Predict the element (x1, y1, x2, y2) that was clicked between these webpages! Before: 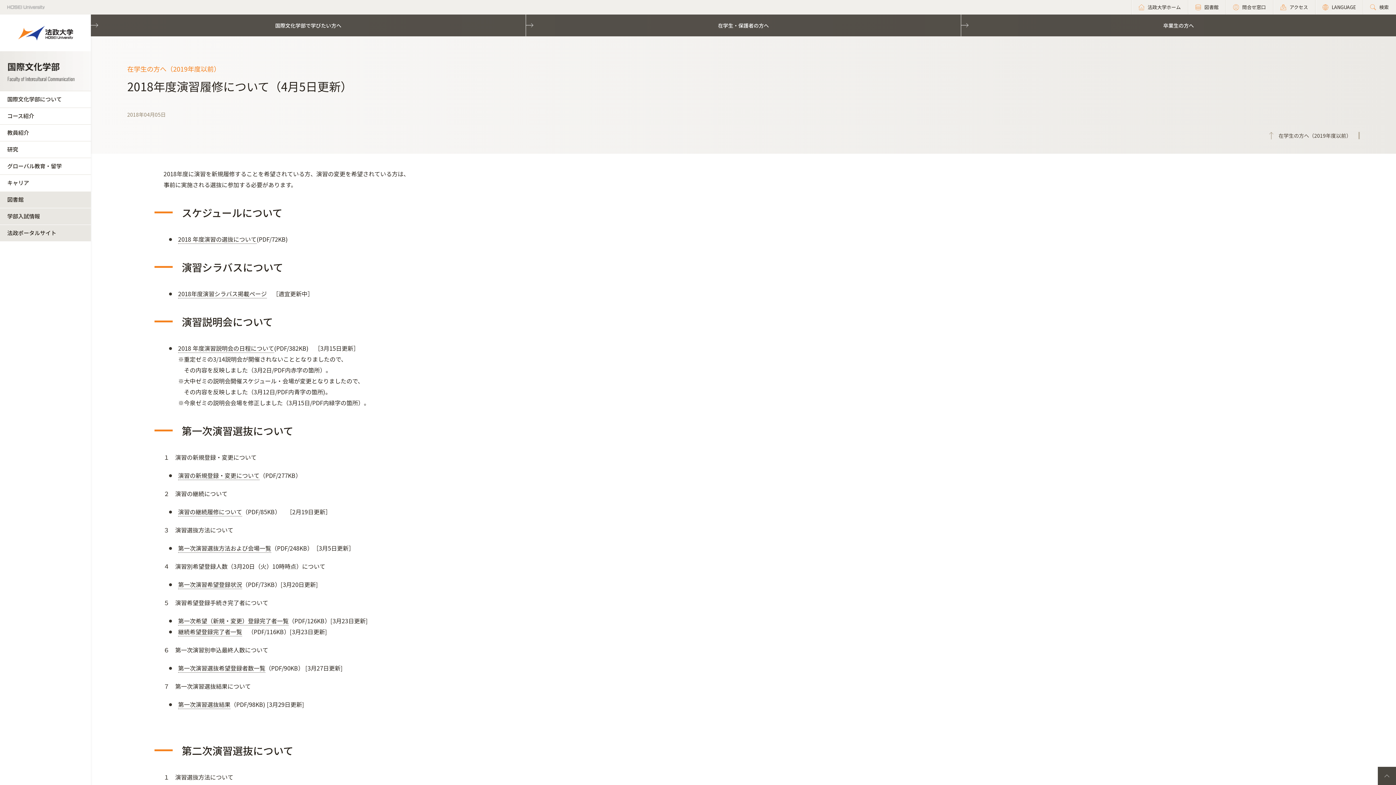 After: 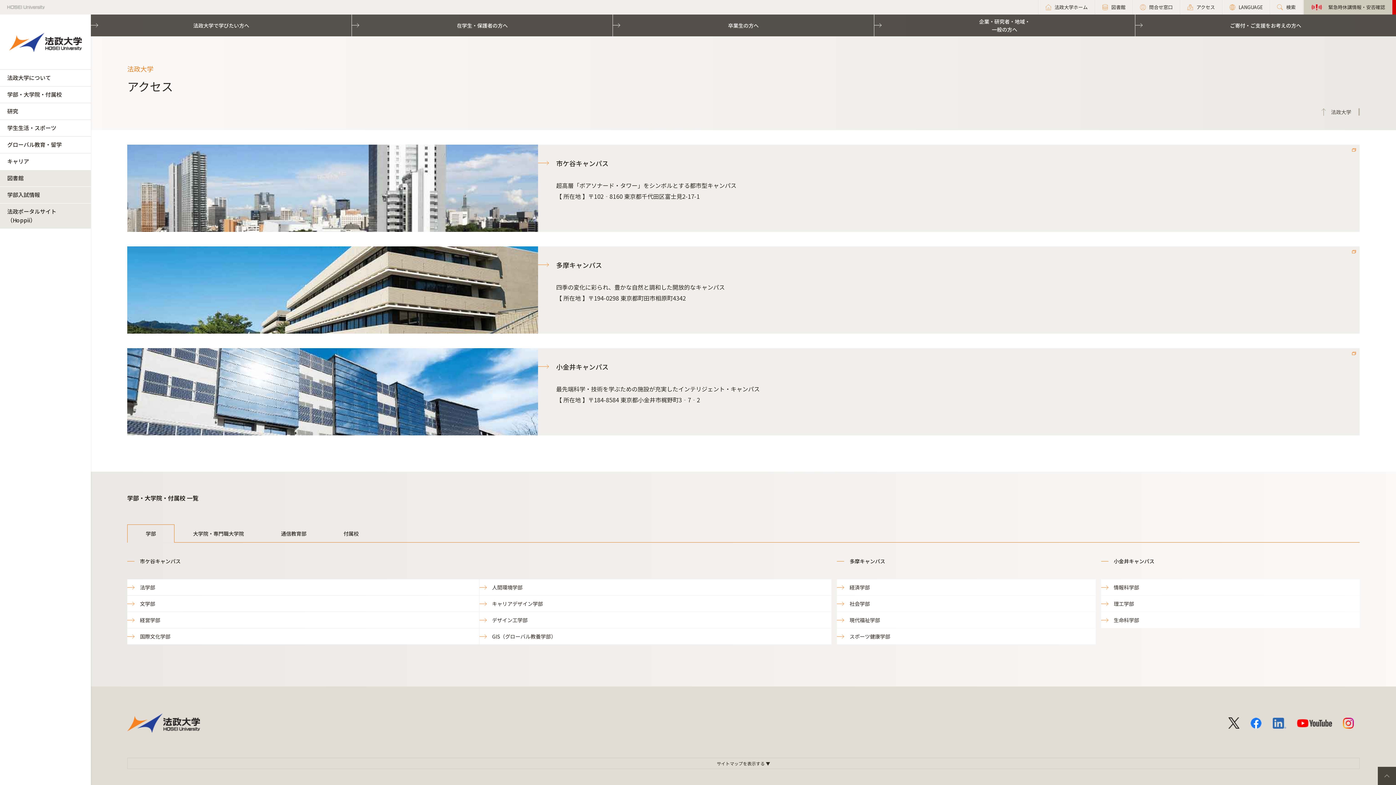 Action: bbox: (1273, 0, 1315, 14) label: アクセス